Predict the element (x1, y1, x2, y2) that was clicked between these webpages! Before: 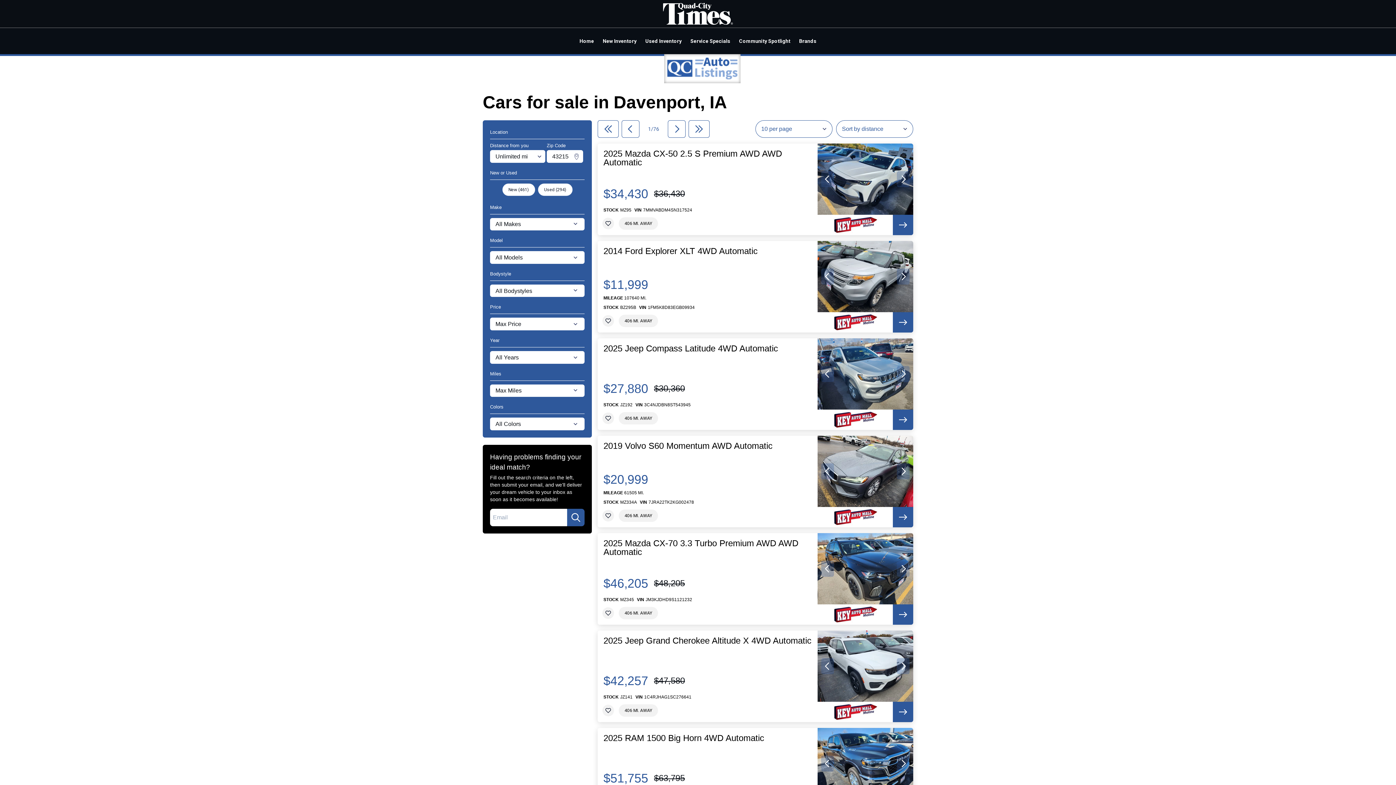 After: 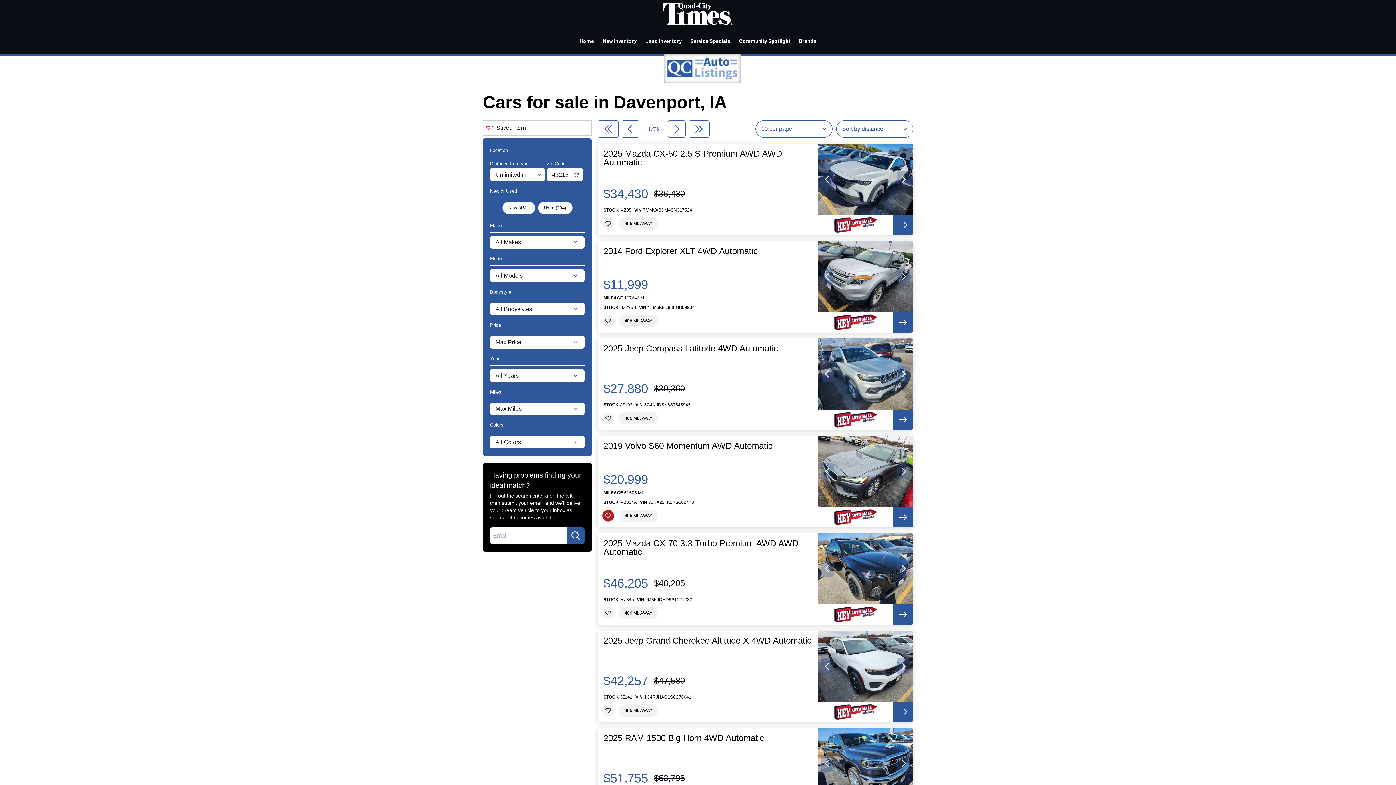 Action: bbox: (602, 510, 614, 521)